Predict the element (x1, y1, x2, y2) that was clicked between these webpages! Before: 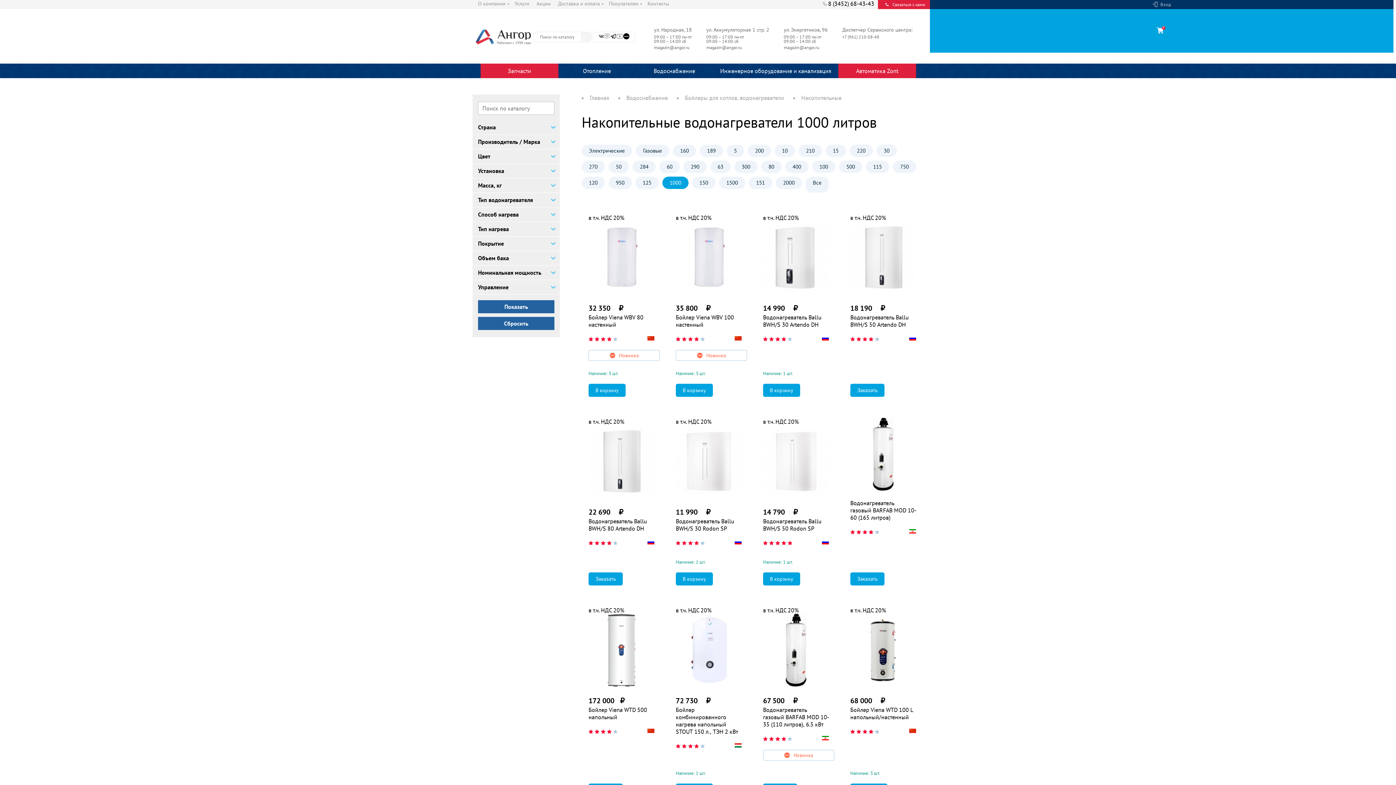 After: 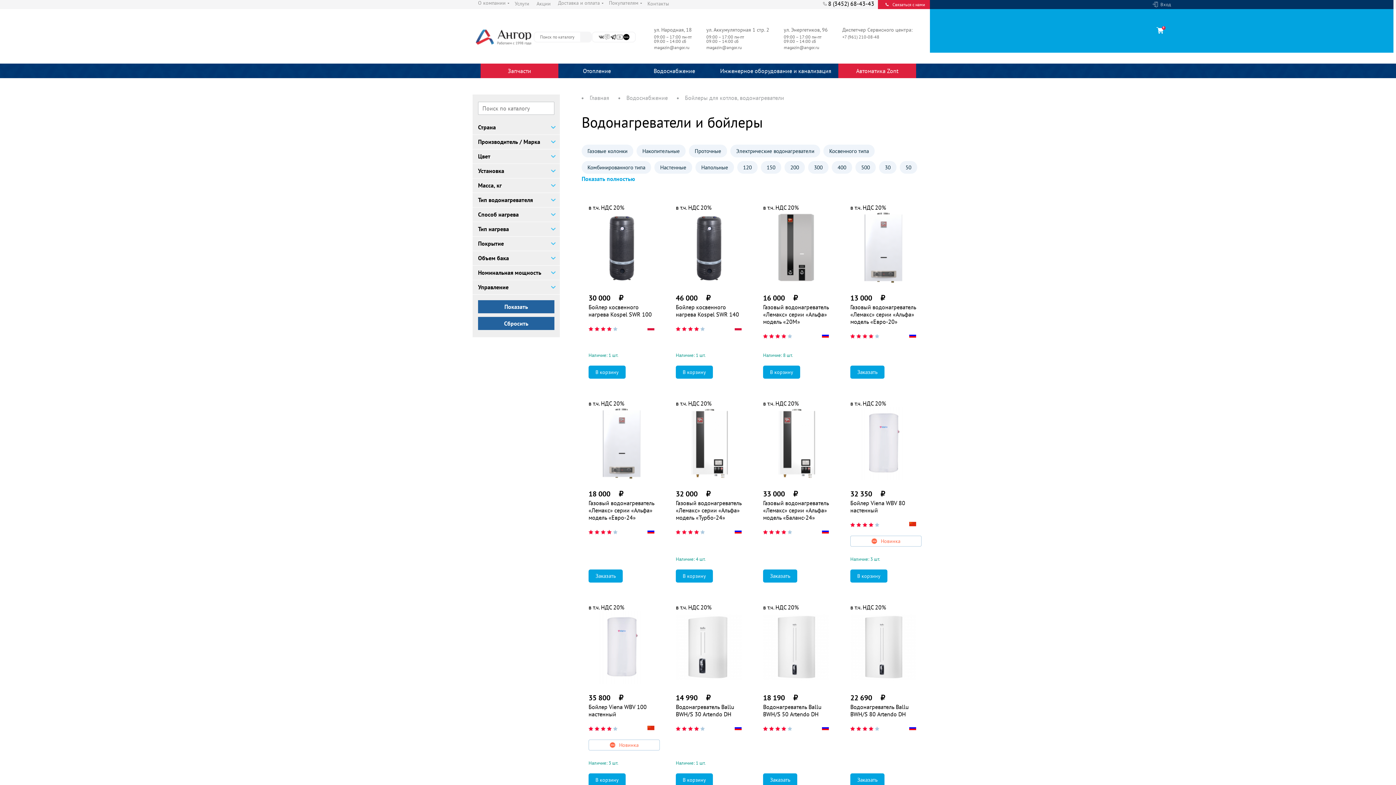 Action: label: 750 bbox: (893, 160, 916, 173)